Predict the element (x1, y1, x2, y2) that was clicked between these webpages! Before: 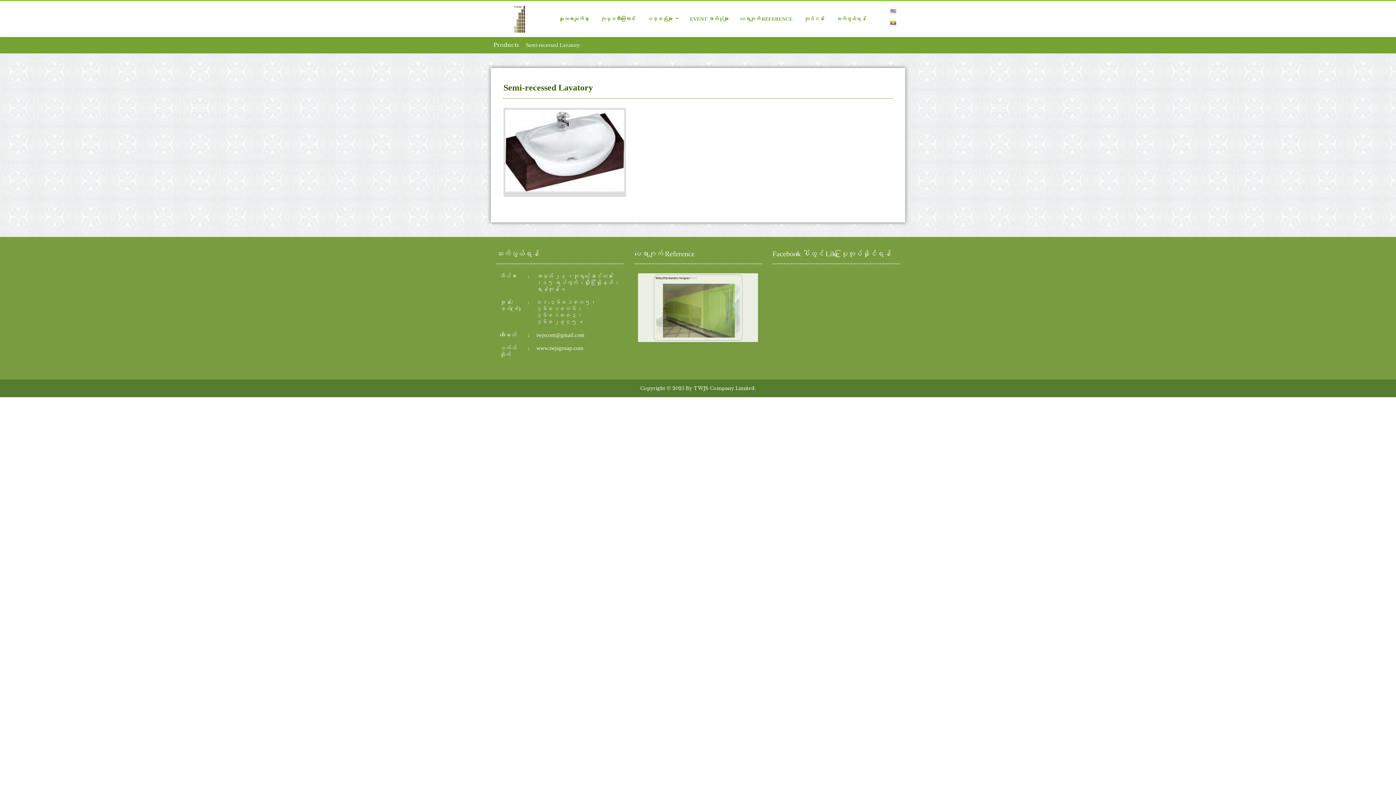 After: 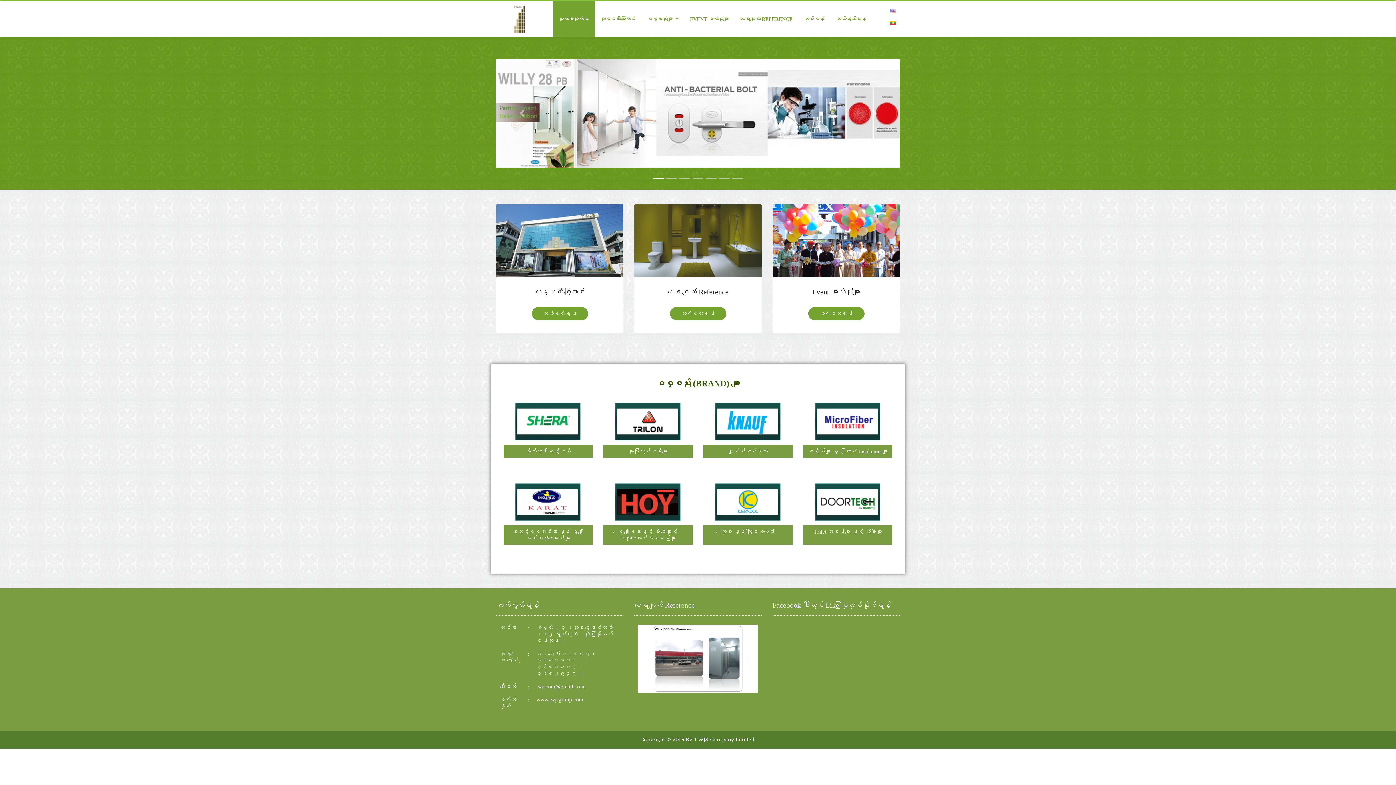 Action: label: Products bbox: (493, 41, 519, 48)